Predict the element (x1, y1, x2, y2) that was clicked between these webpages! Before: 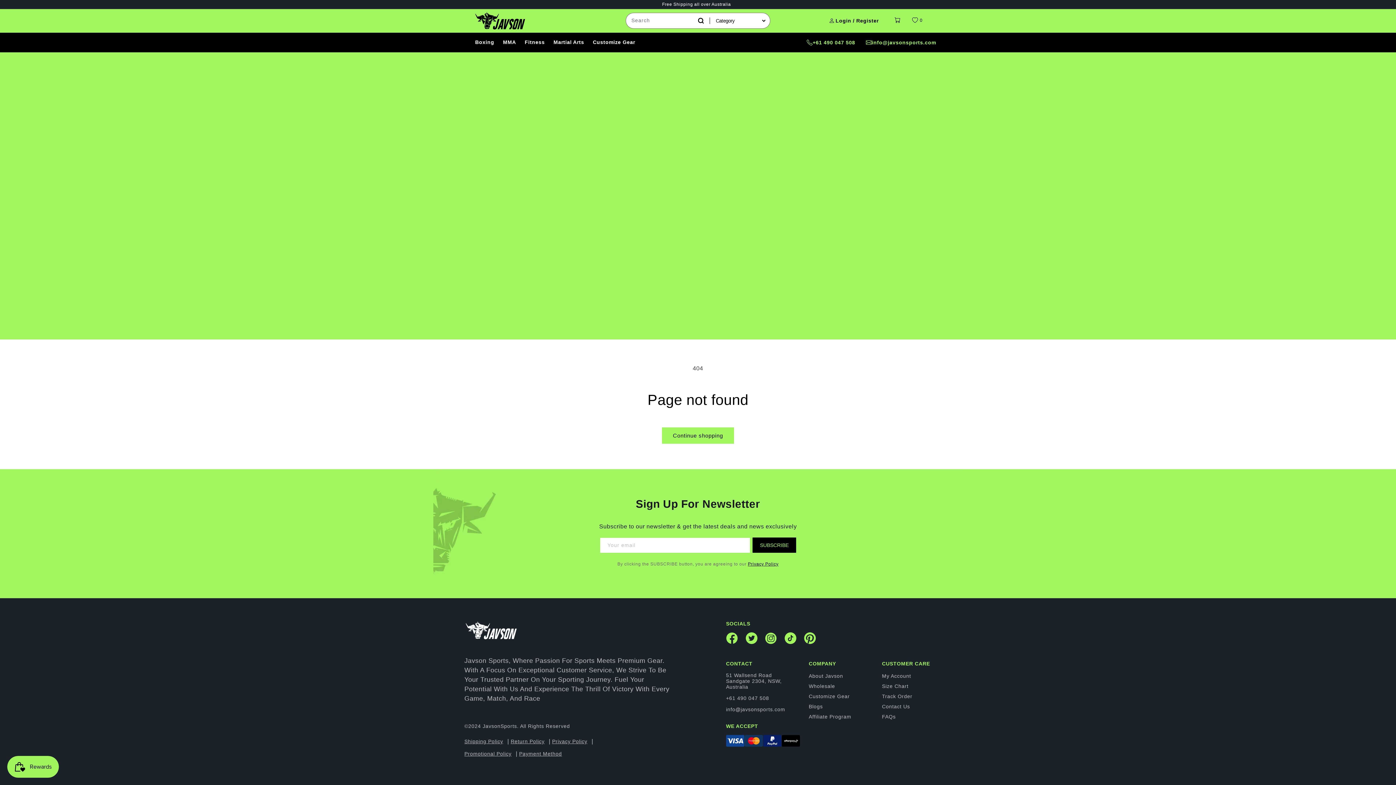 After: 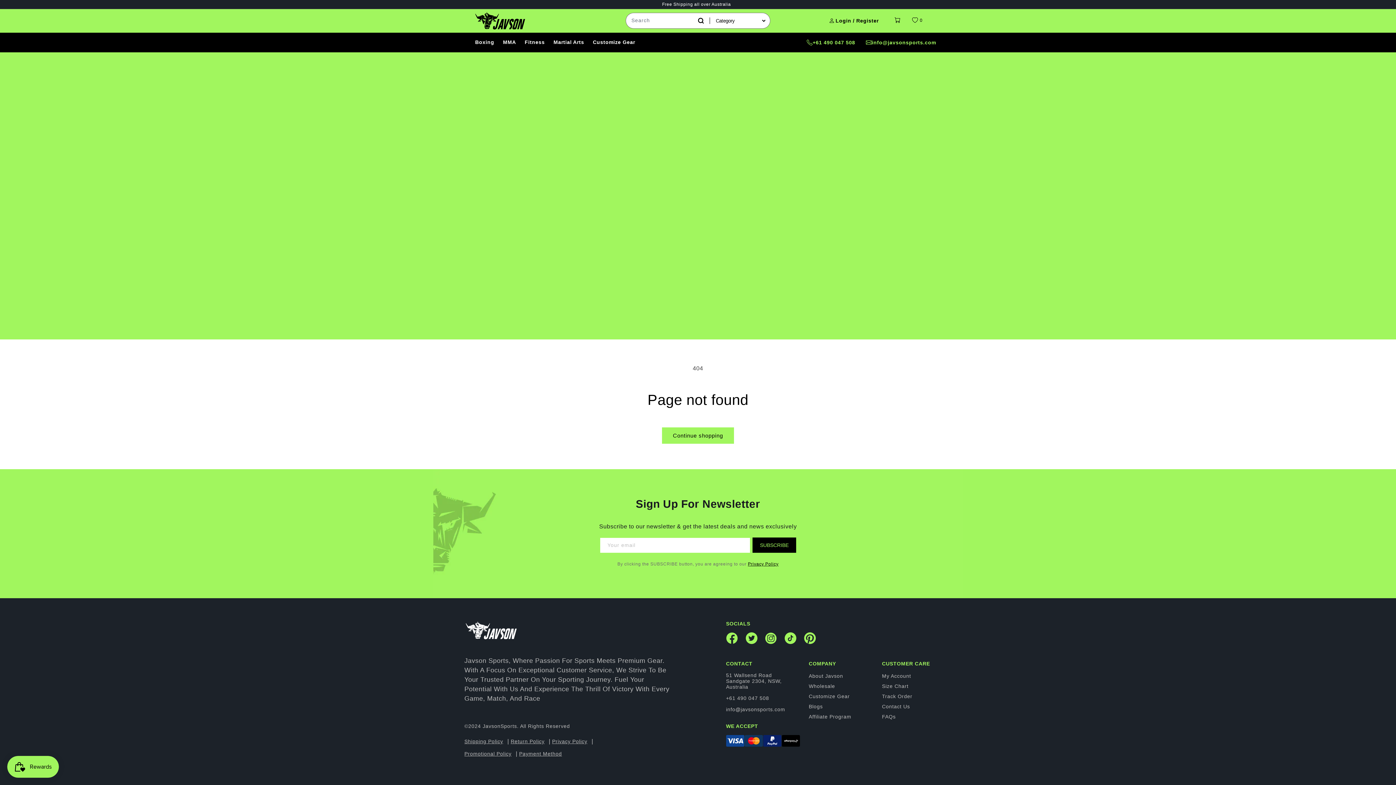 Action: label: +61 490 047 508 bbox: (812, 38, 855, 46)